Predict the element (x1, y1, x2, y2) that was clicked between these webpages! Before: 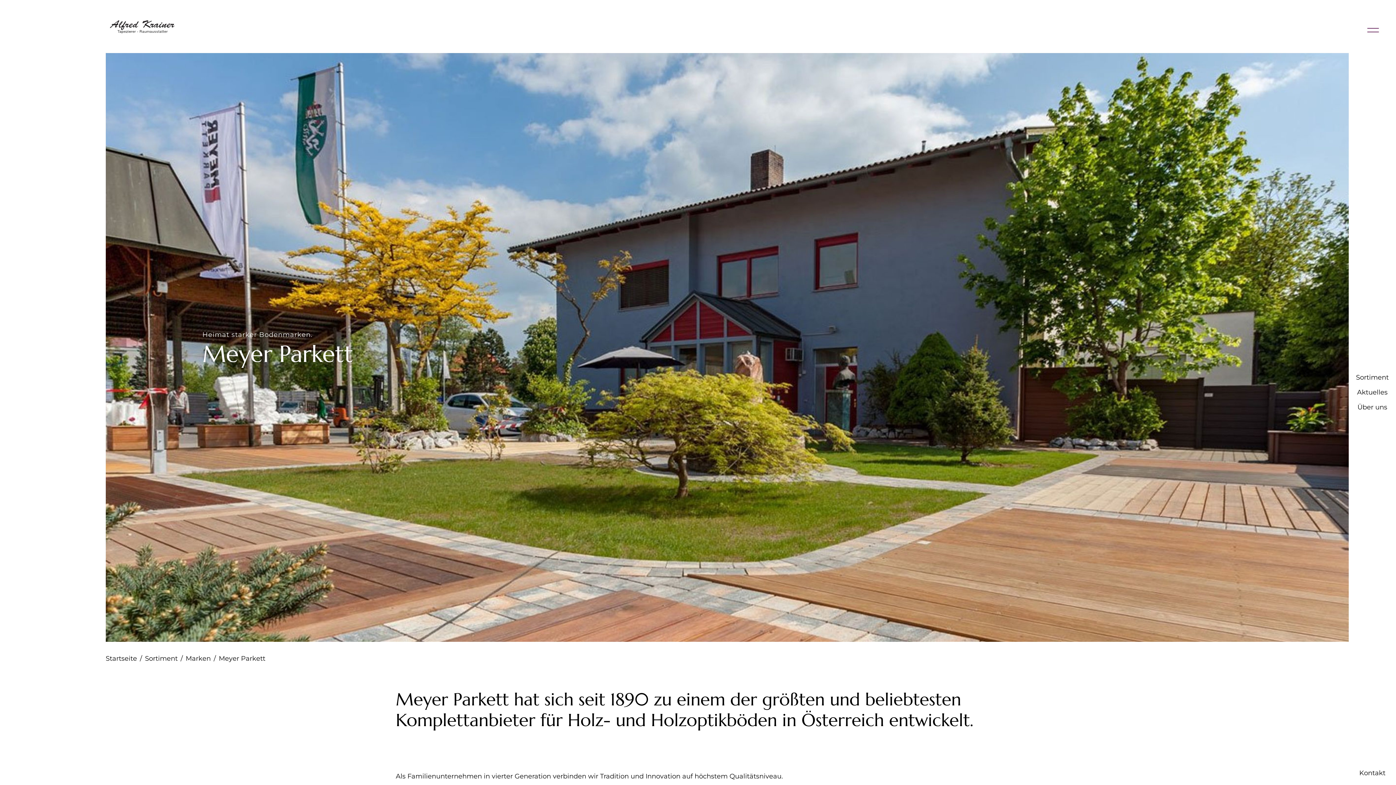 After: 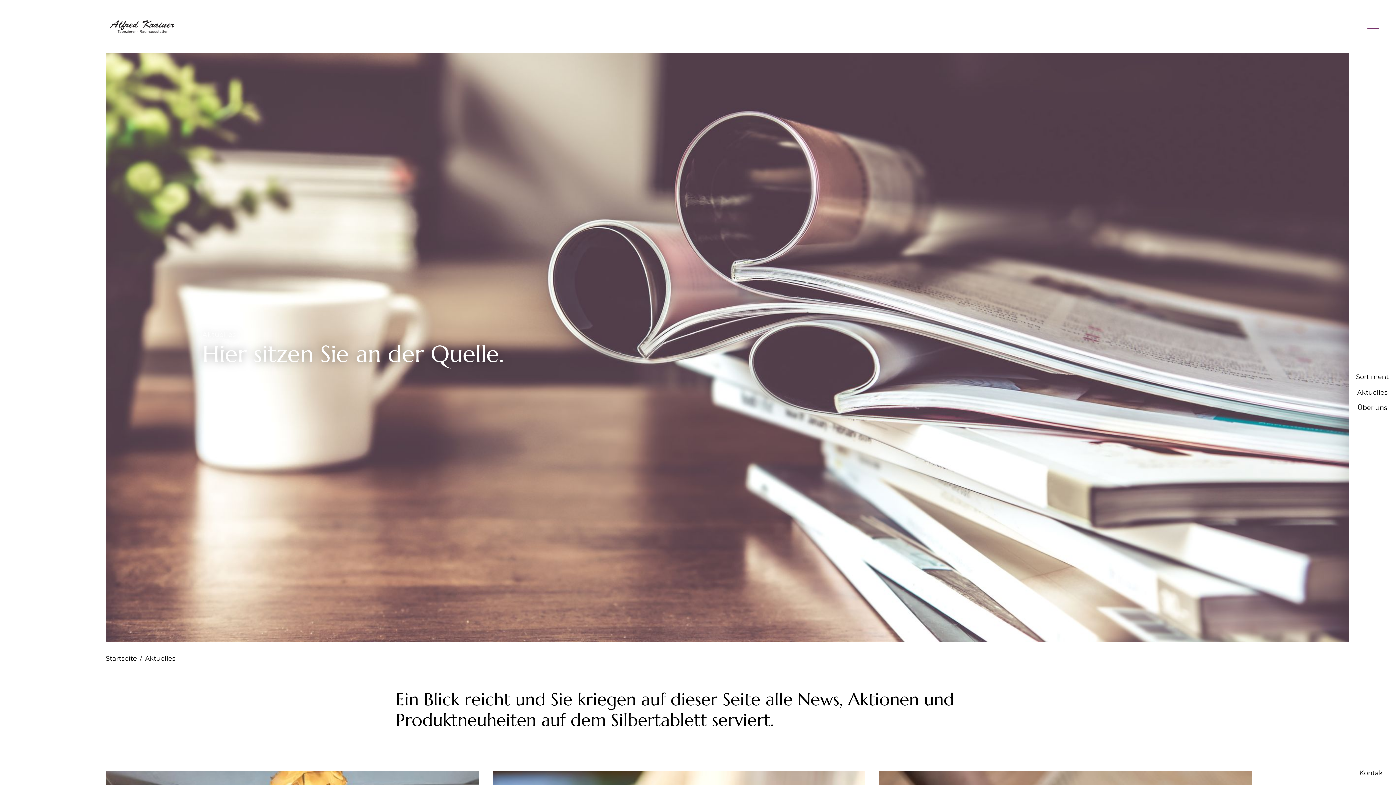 Action: label: Aktuelles bbox: (1357, 388, 1388, 397)